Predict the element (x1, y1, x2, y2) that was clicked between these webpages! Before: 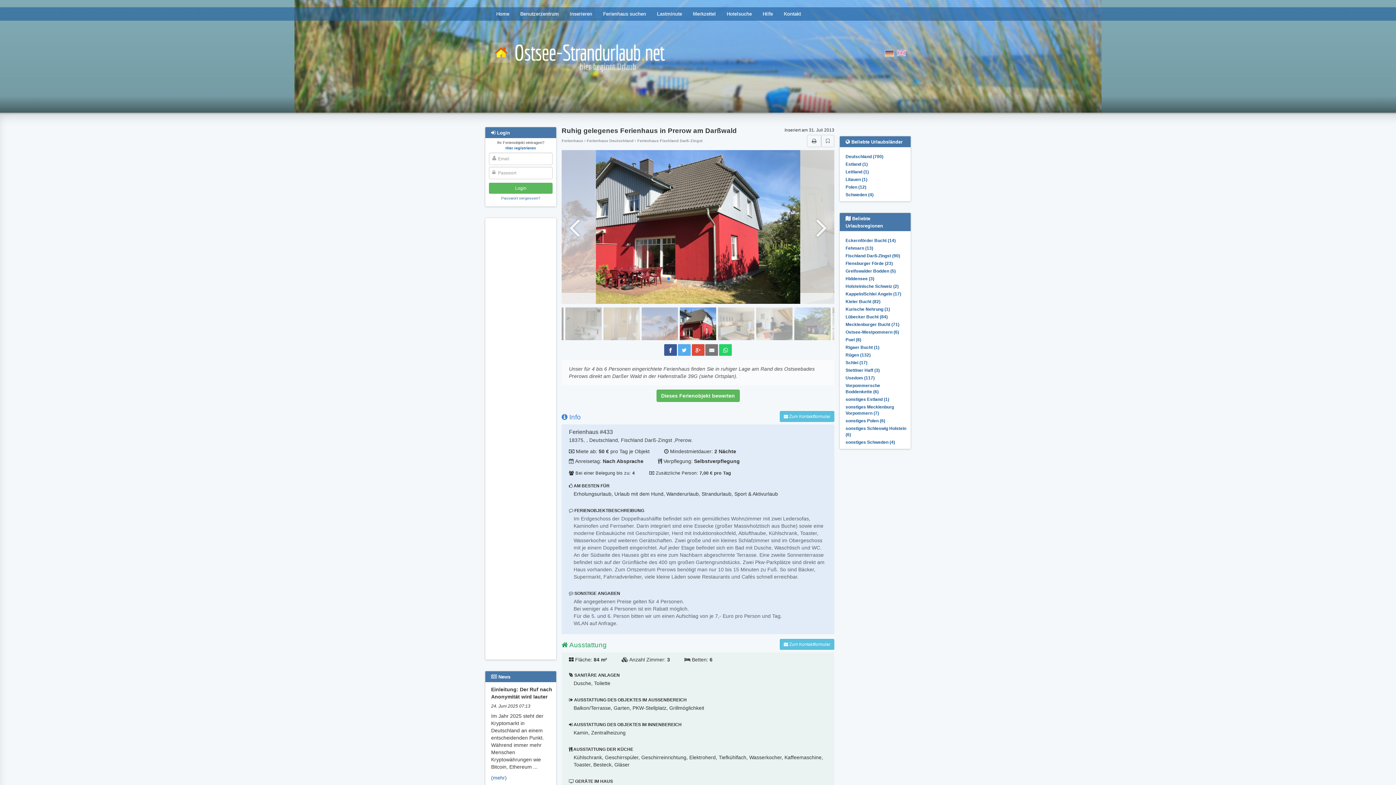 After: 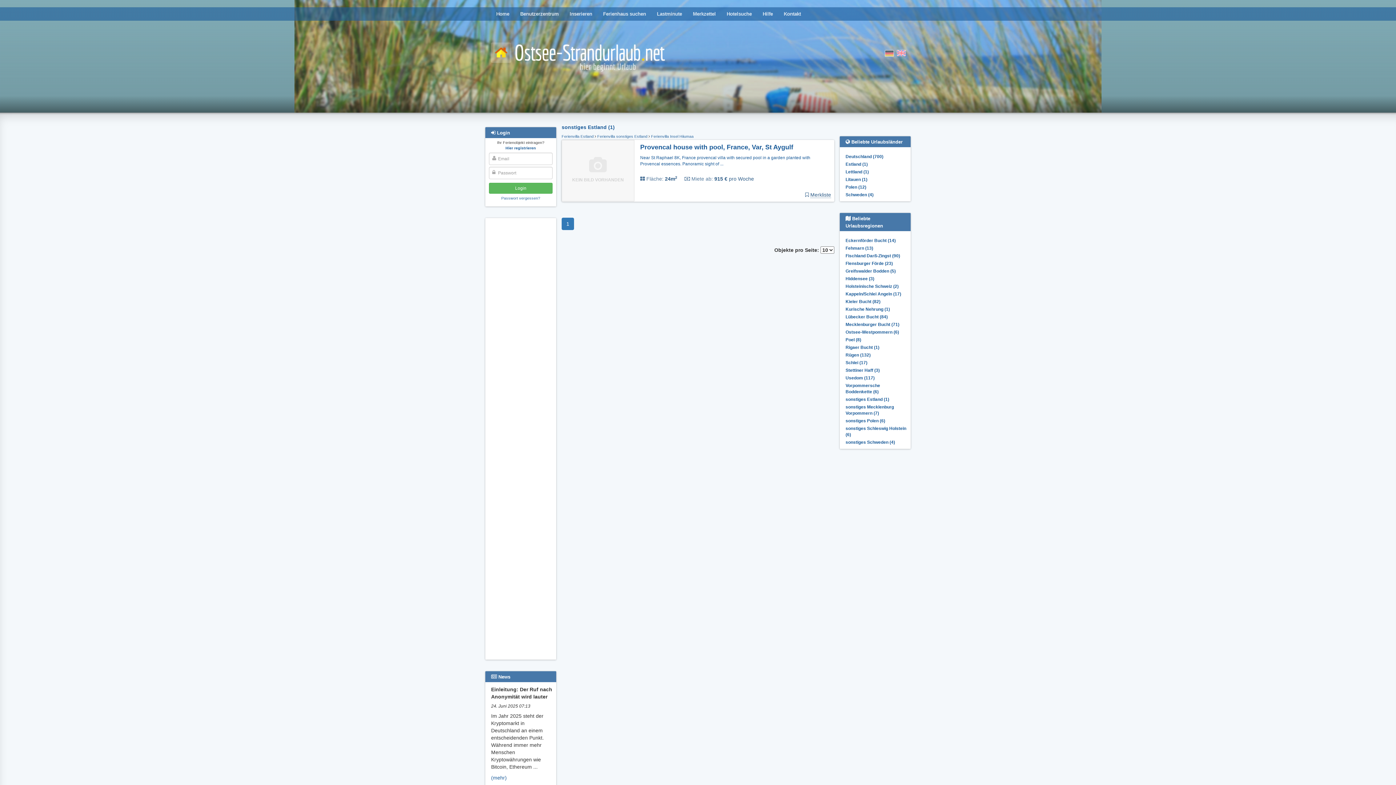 Action: bbox: (845, 161, 868, 166) label: Estland (1)